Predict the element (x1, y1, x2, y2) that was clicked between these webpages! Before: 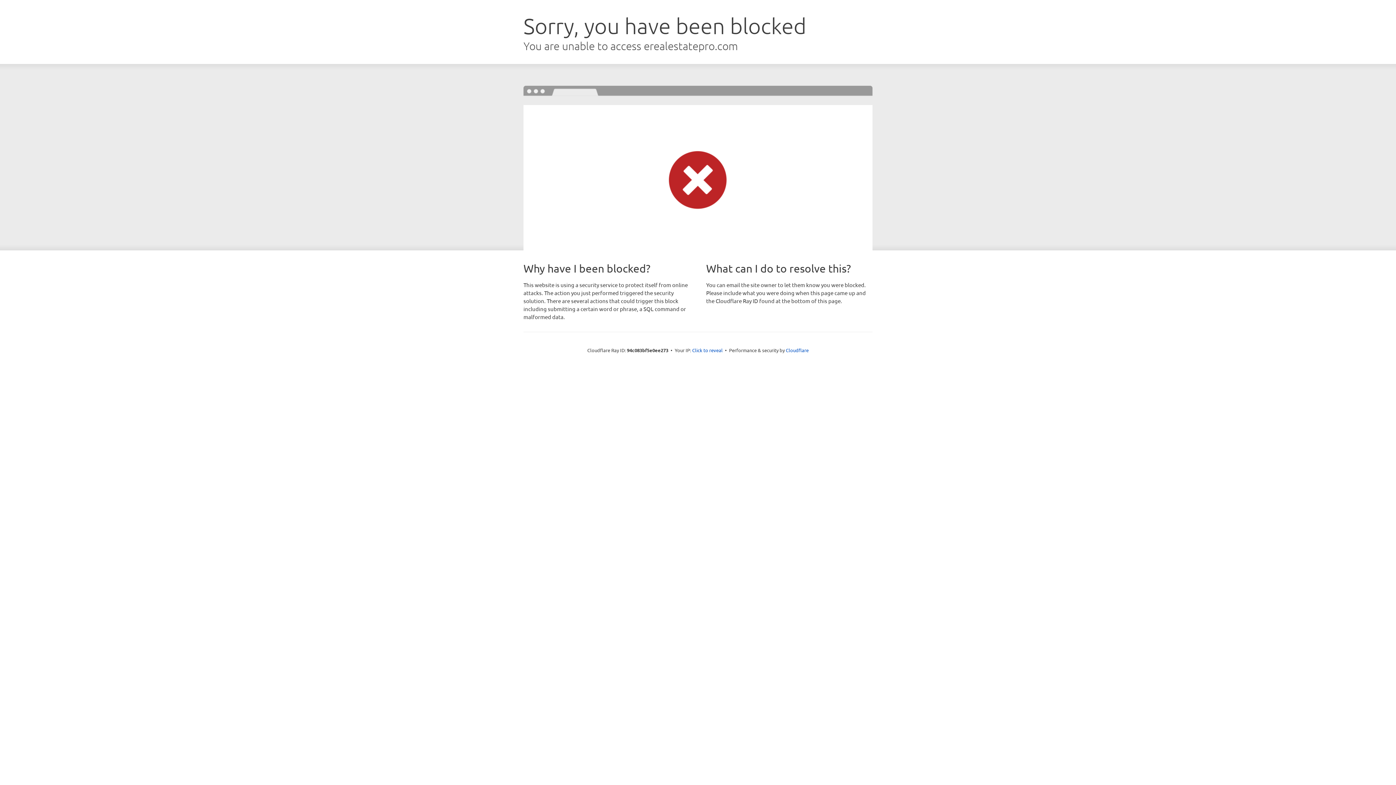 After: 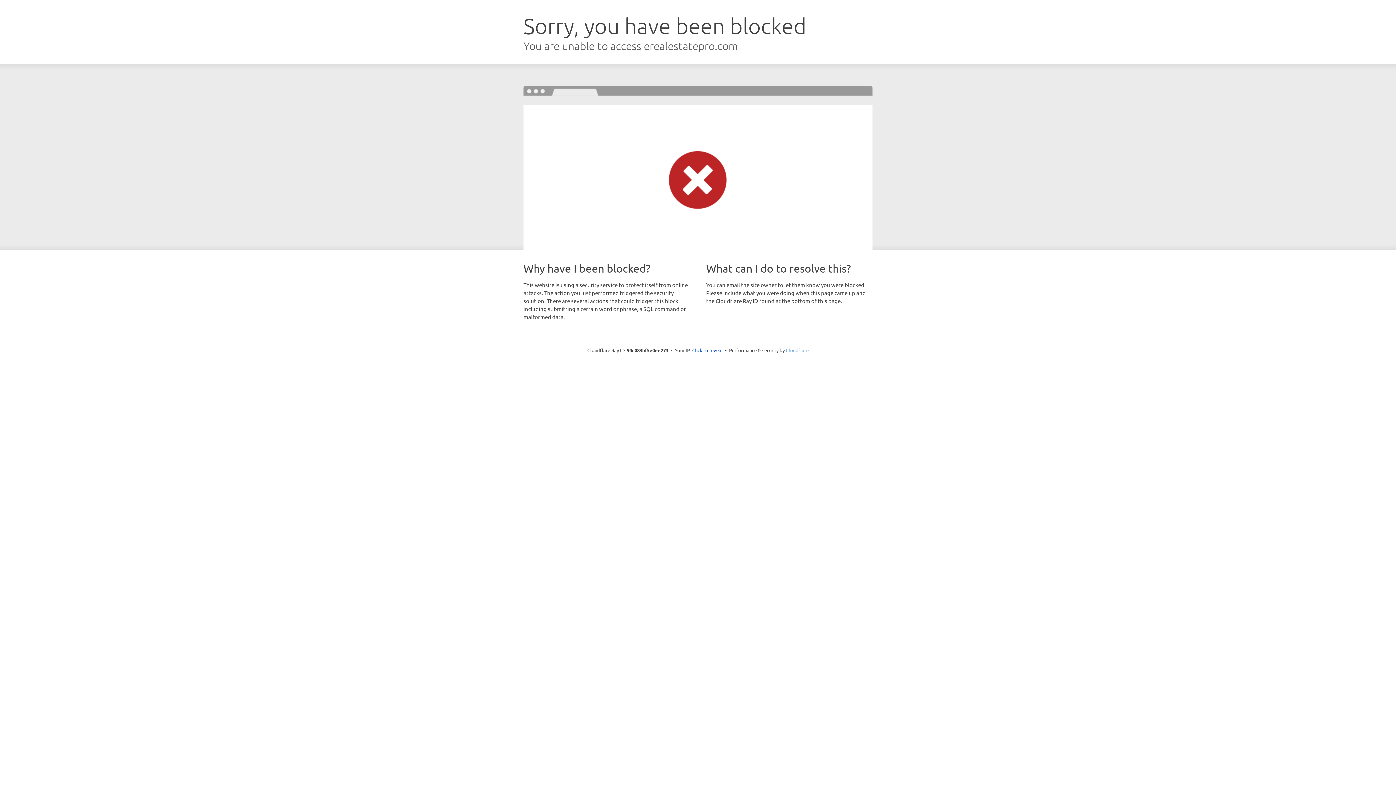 Action: label: Cloudflare bbox: (786, 347, 808, 353)